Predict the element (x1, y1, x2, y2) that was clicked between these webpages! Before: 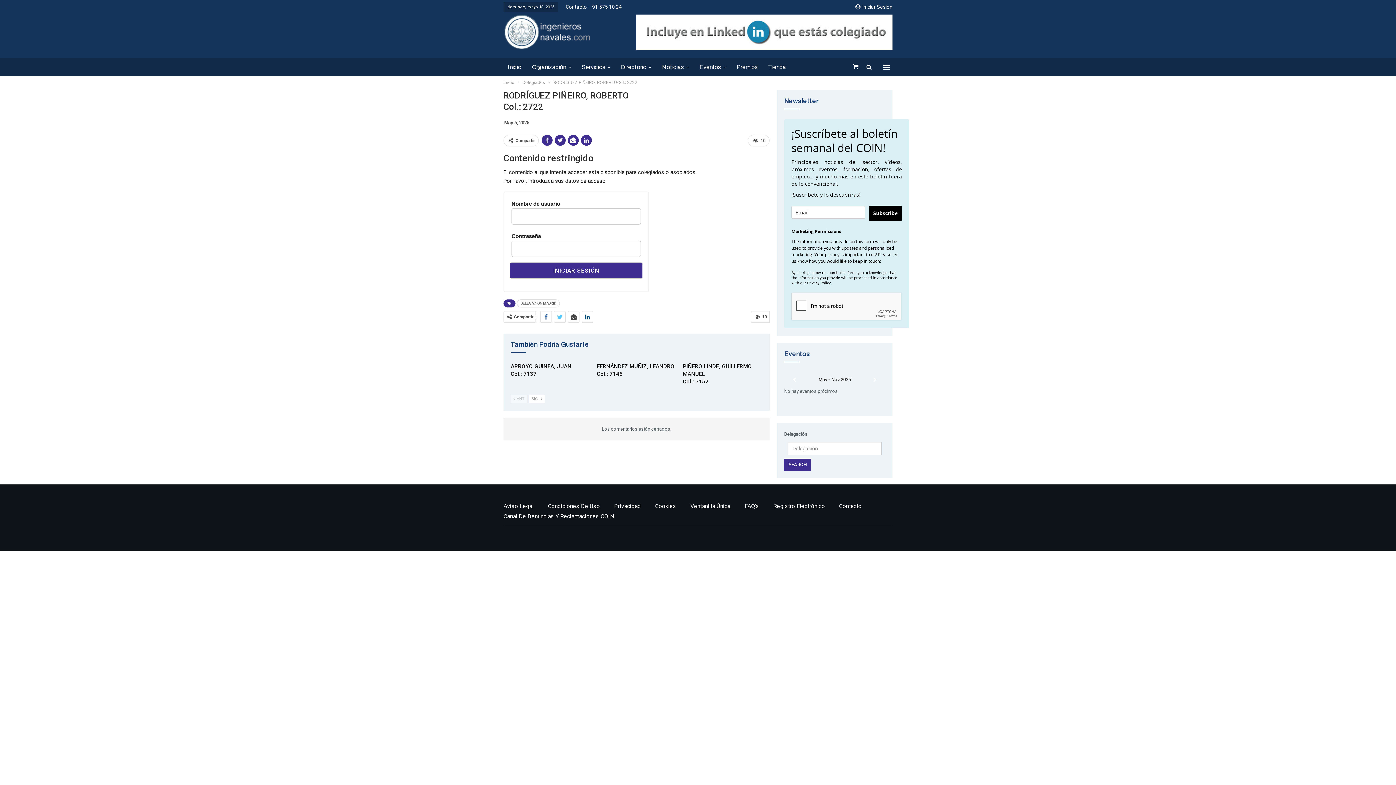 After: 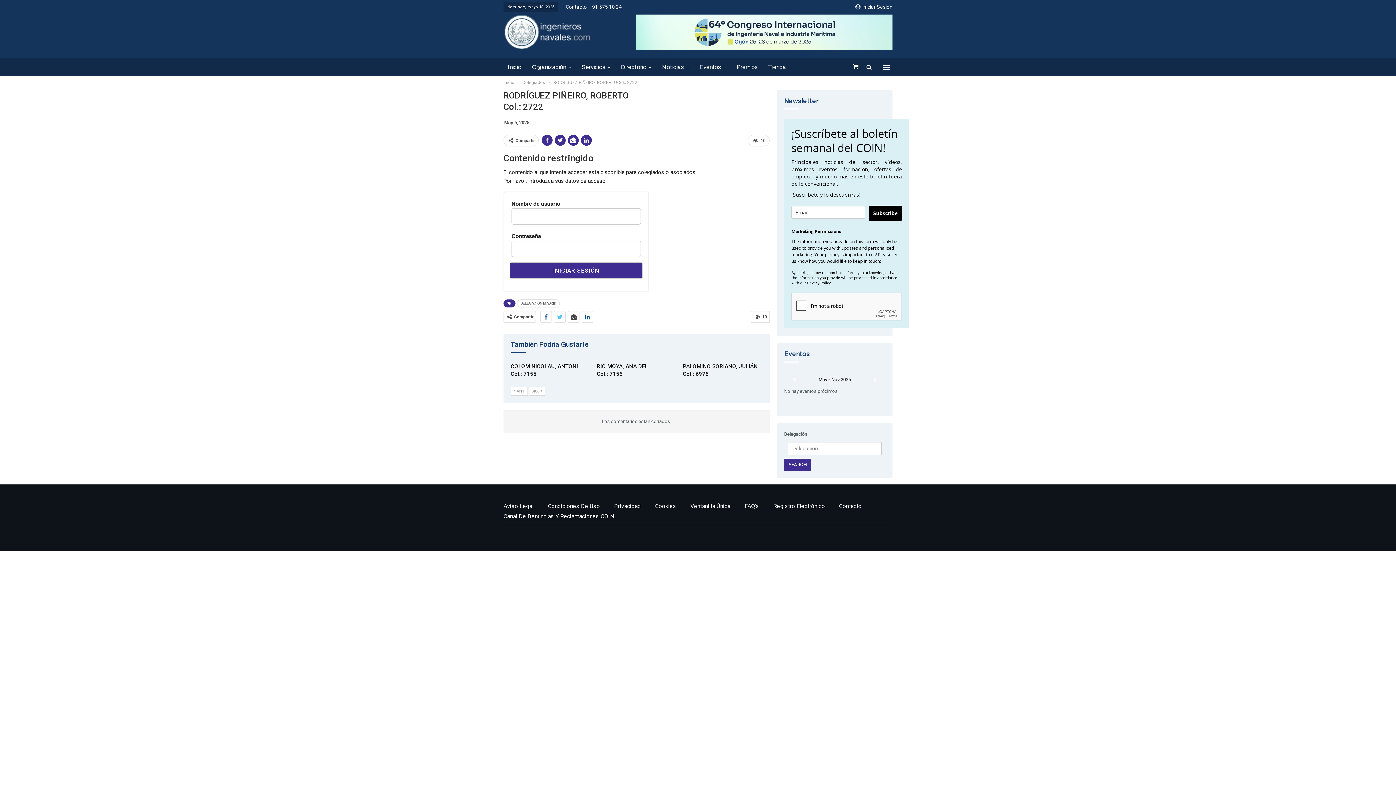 Action: bbox: (529, 394, 545, 403) label: SIG. 